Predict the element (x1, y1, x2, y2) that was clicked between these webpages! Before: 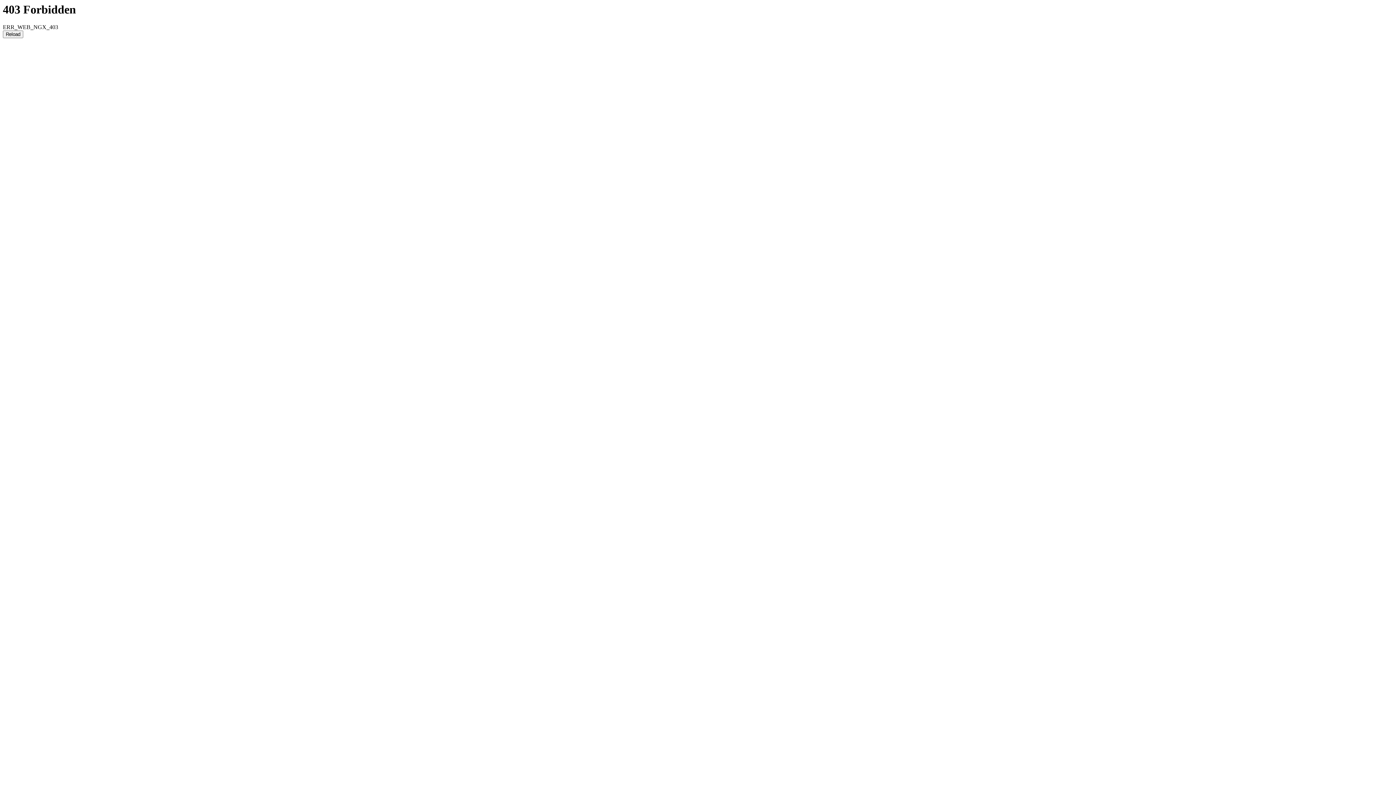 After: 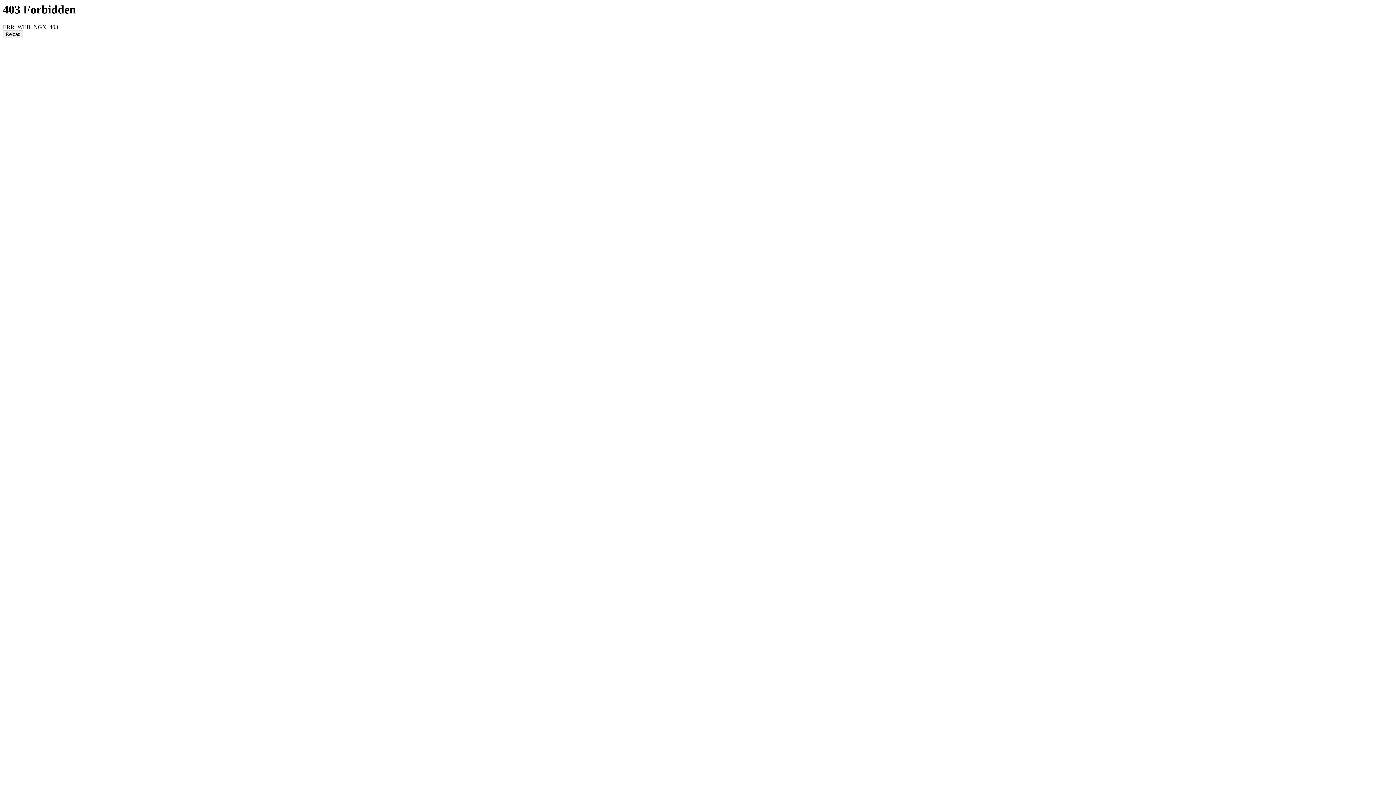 Action: label: Reload bbox: (2, 30, 23, 38)